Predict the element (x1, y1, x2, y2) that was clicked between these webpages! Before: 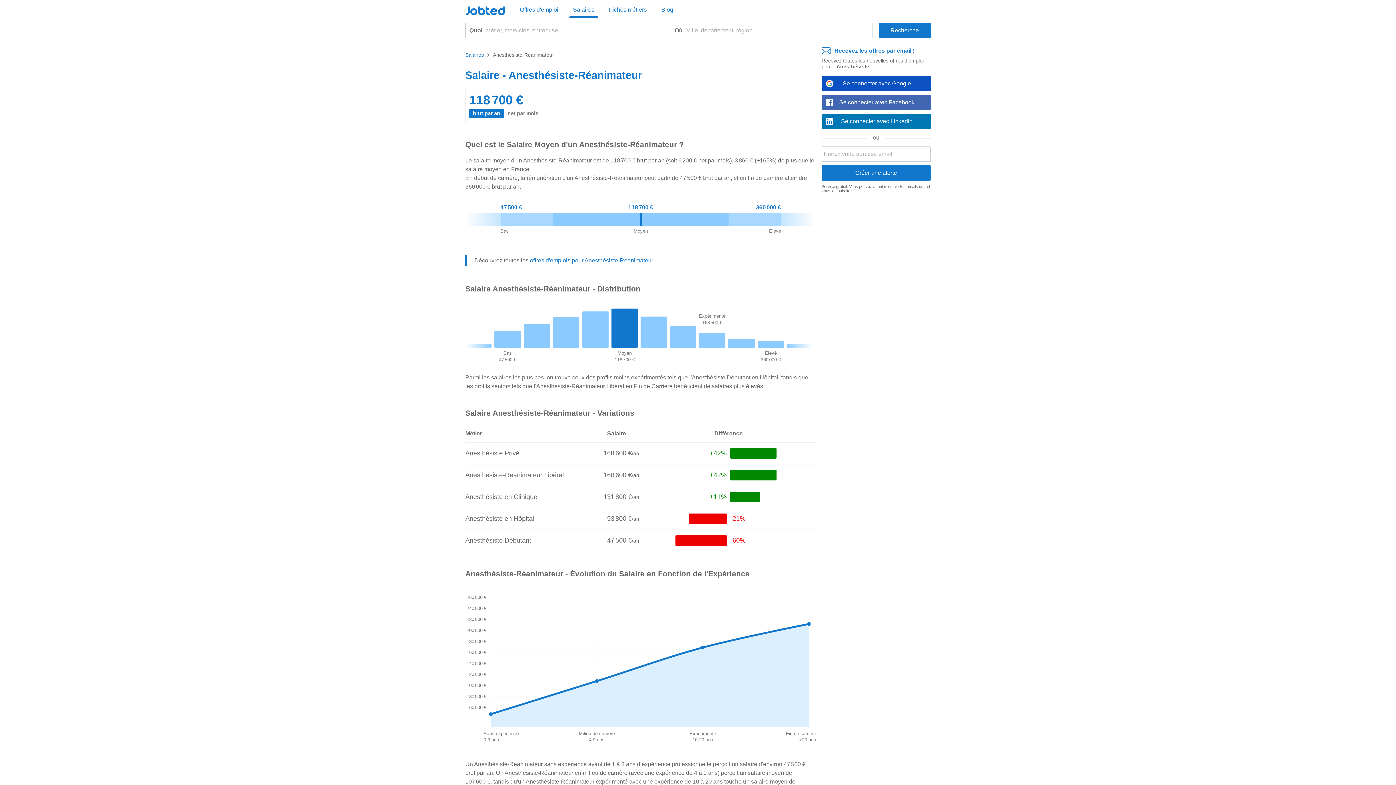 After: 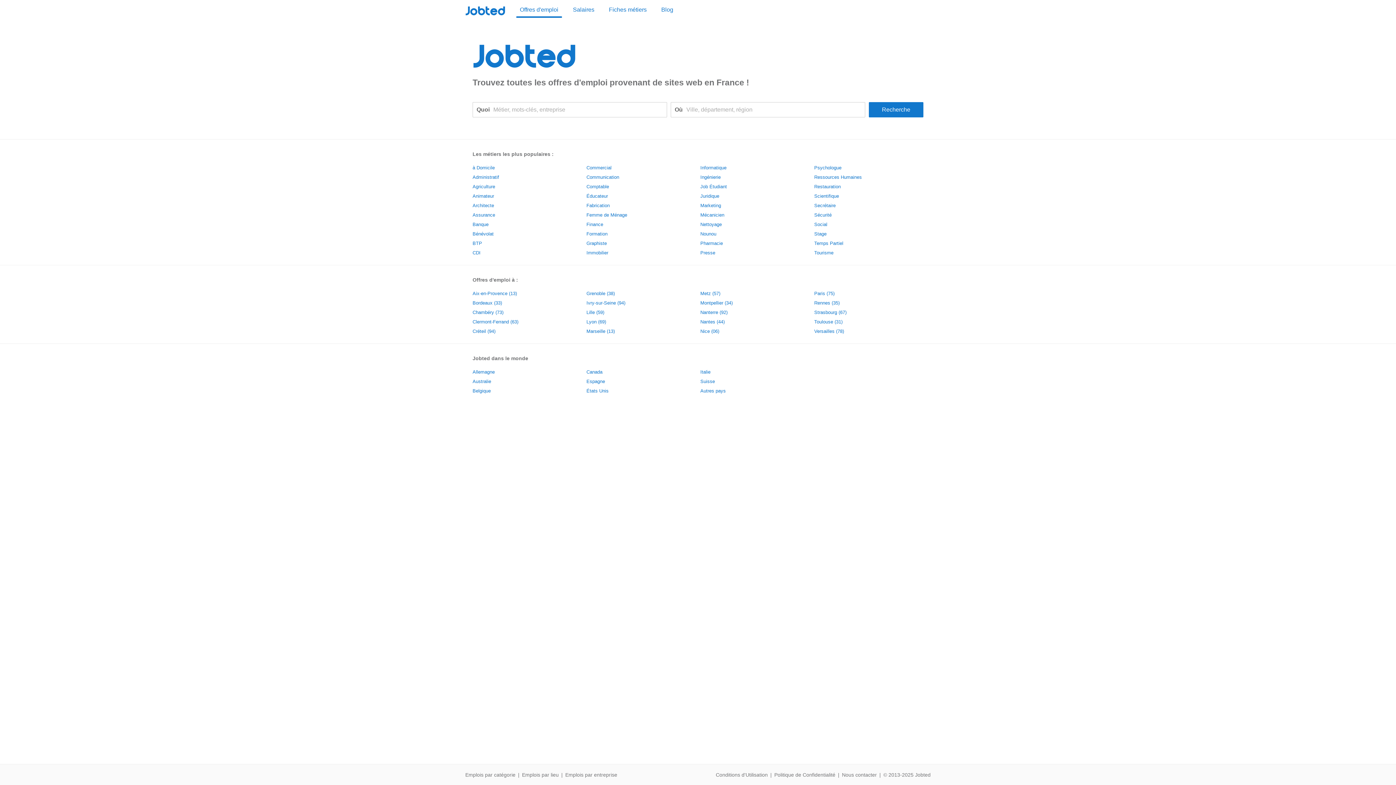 Action: bbox: (465, 4, 505, 18) label: Jobted